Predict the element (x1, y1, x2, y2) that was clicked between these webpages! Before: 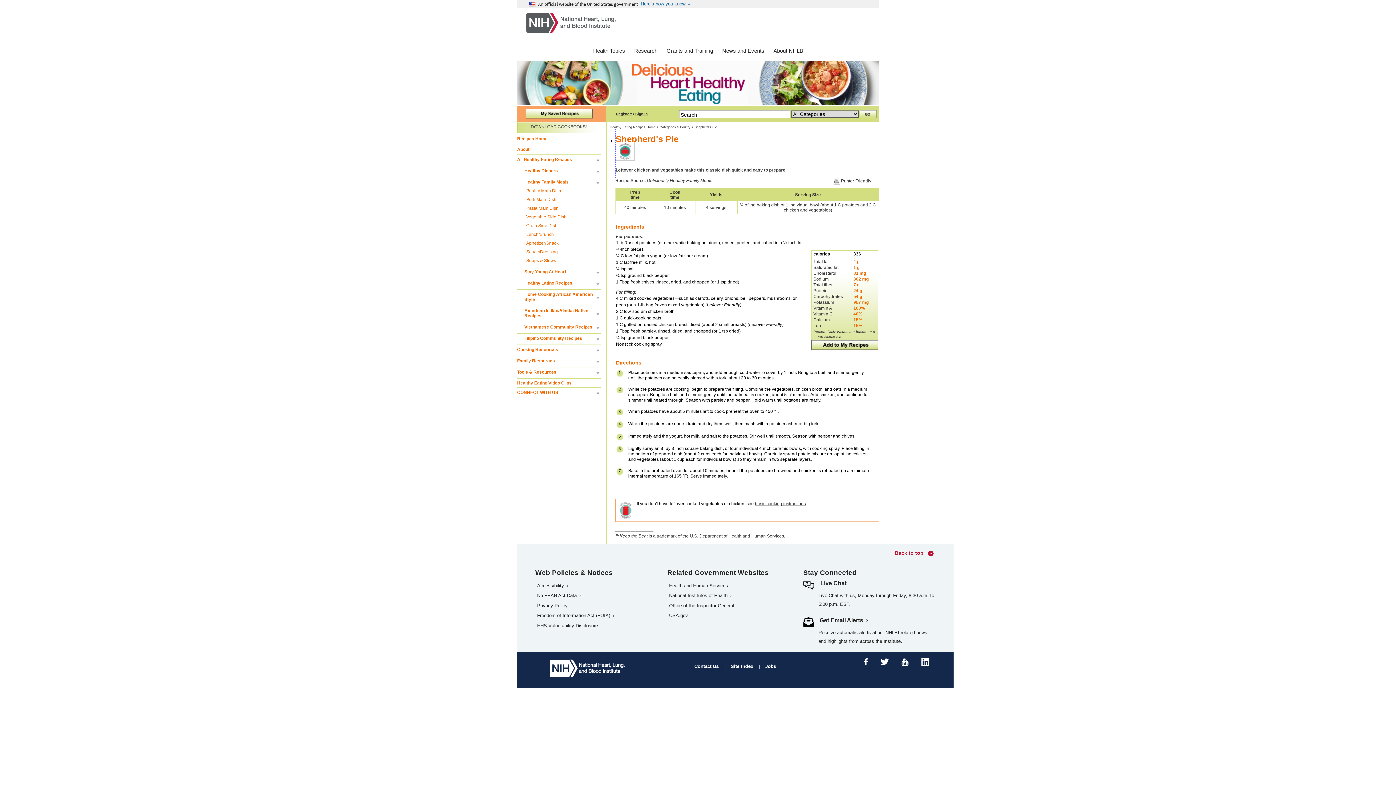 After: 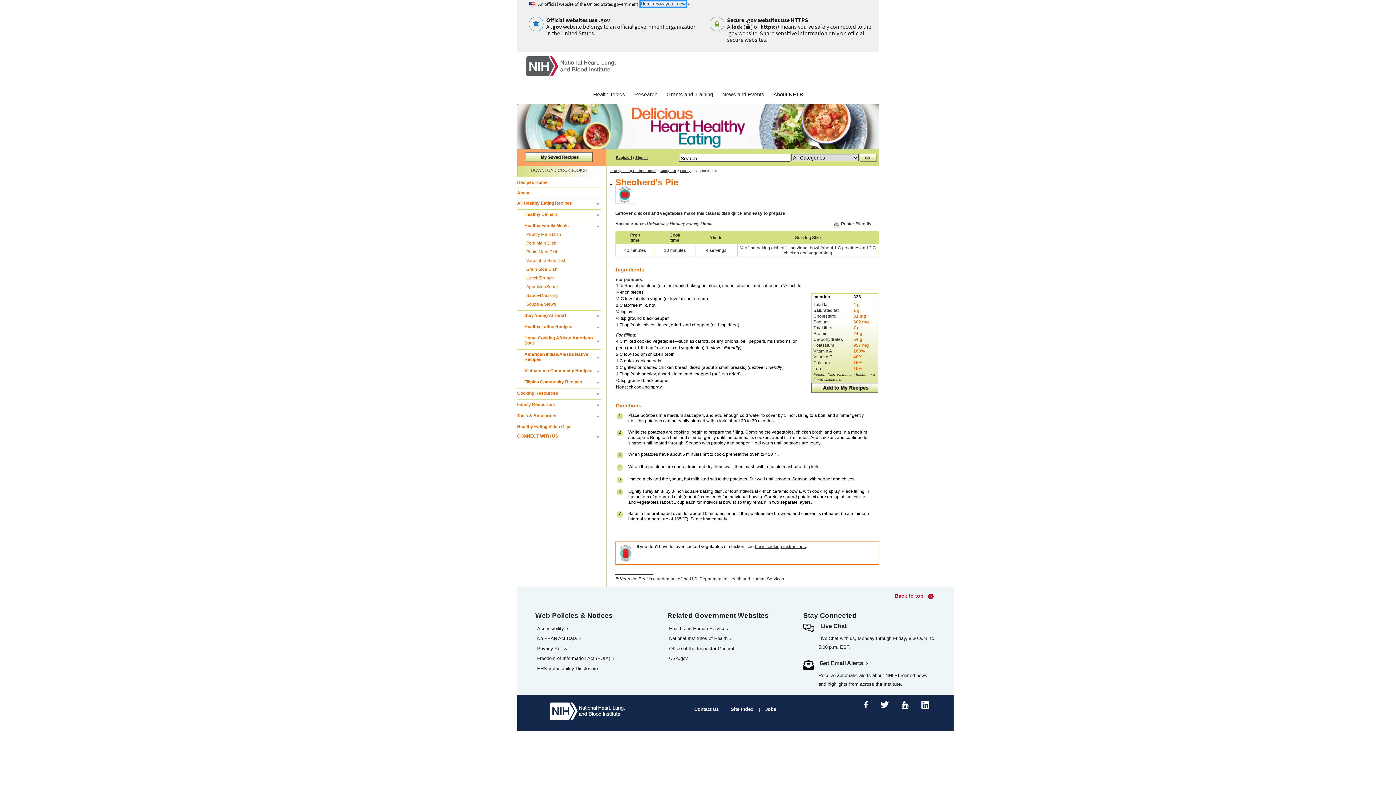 Action: bbox: (640, 1, 685, 6) label: Here’s how you know